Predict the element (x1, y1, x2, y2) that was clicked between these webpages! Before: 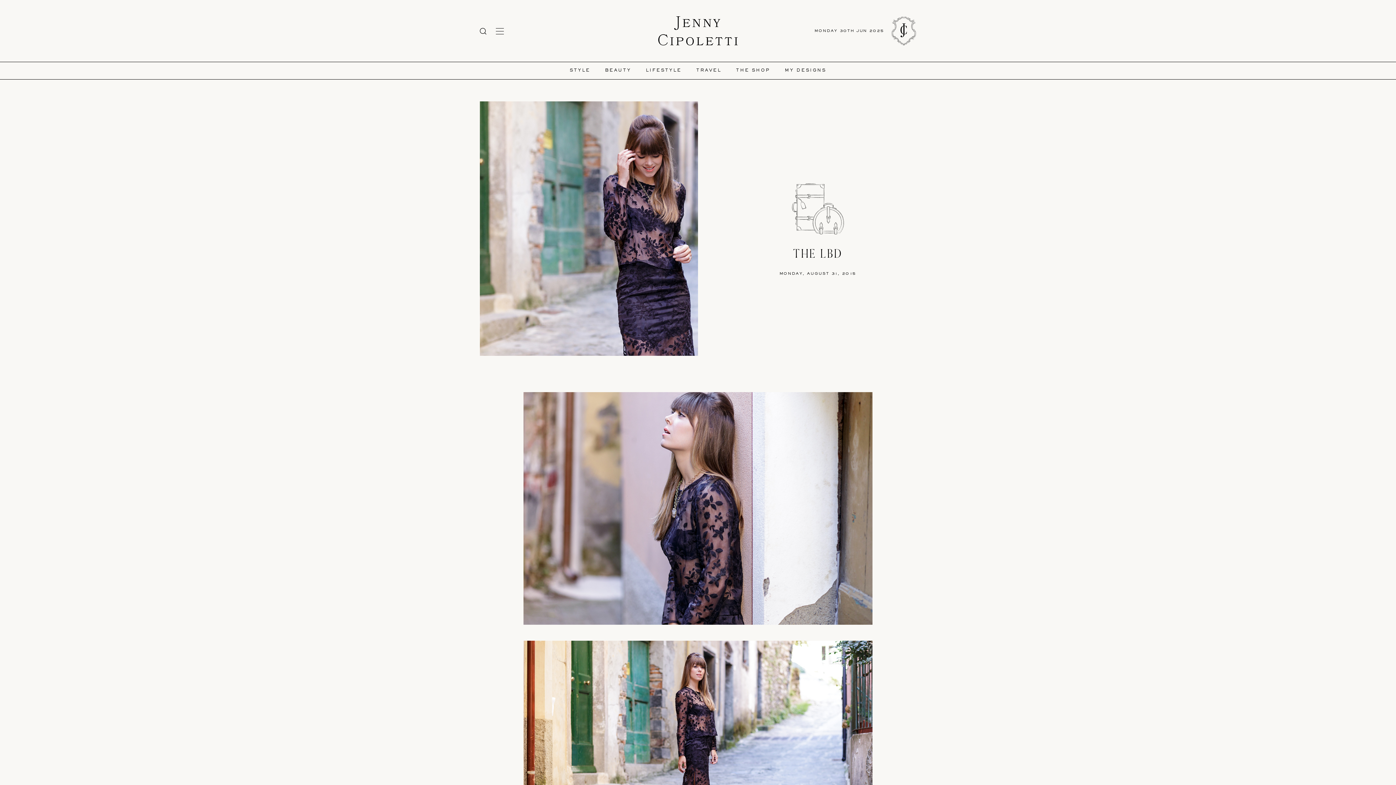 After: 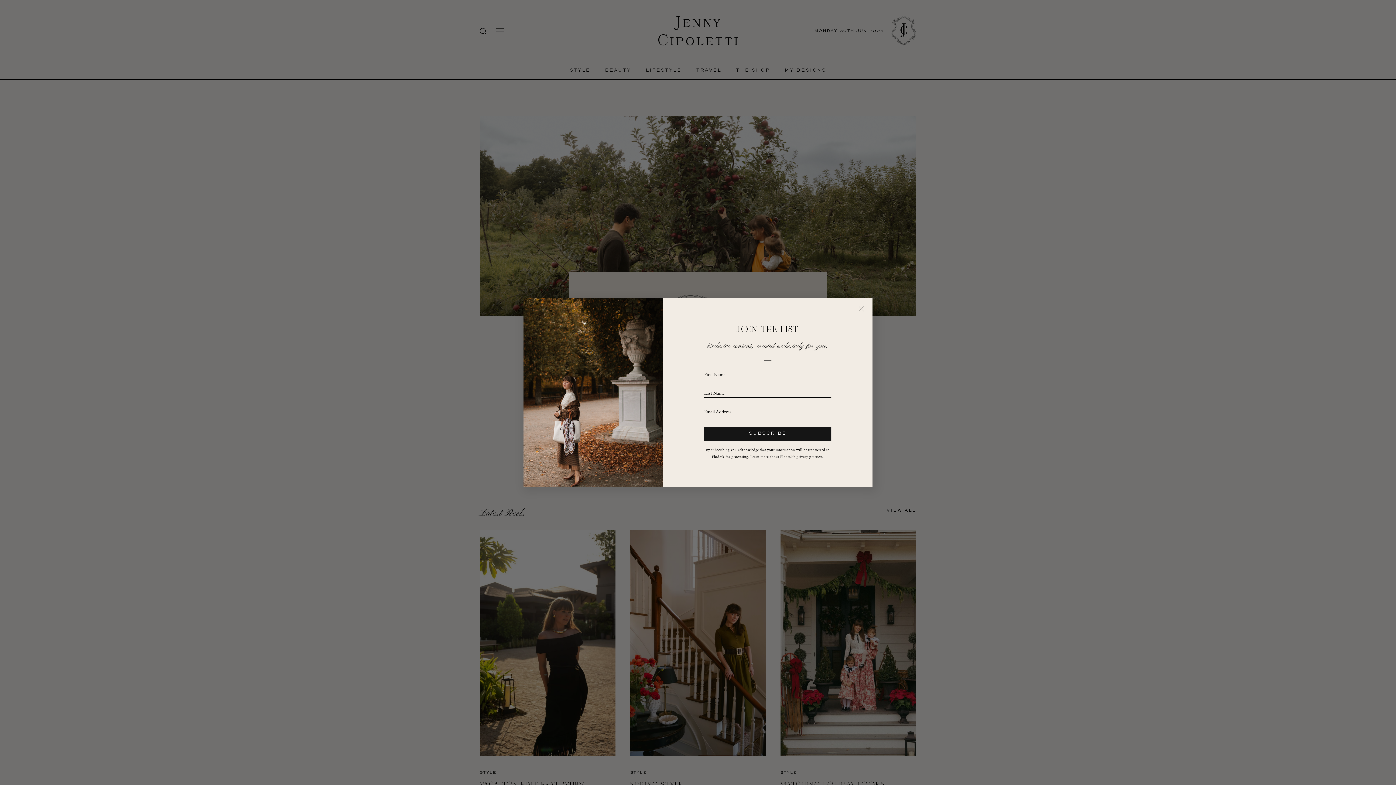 Action: label: STYLE bbox: (569, 65, 590, 75)